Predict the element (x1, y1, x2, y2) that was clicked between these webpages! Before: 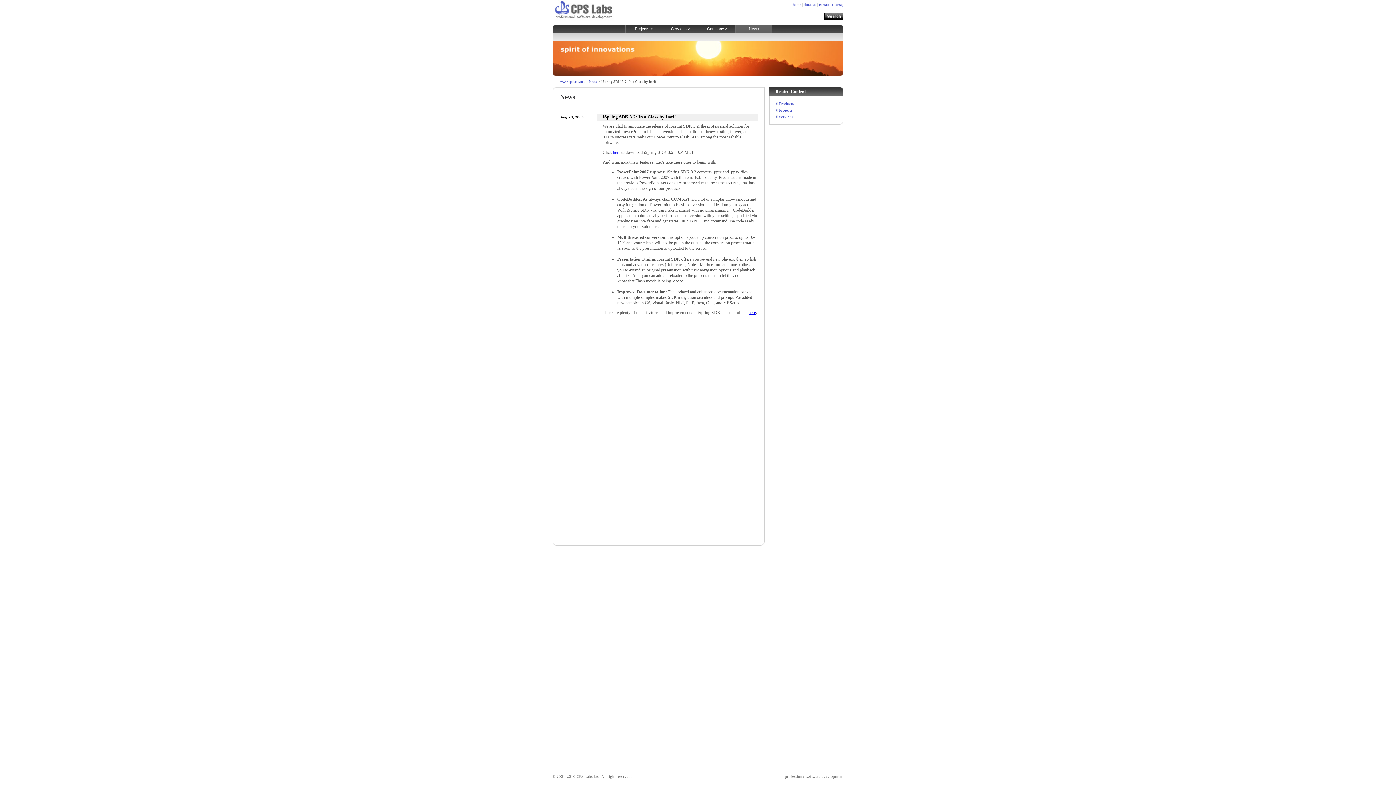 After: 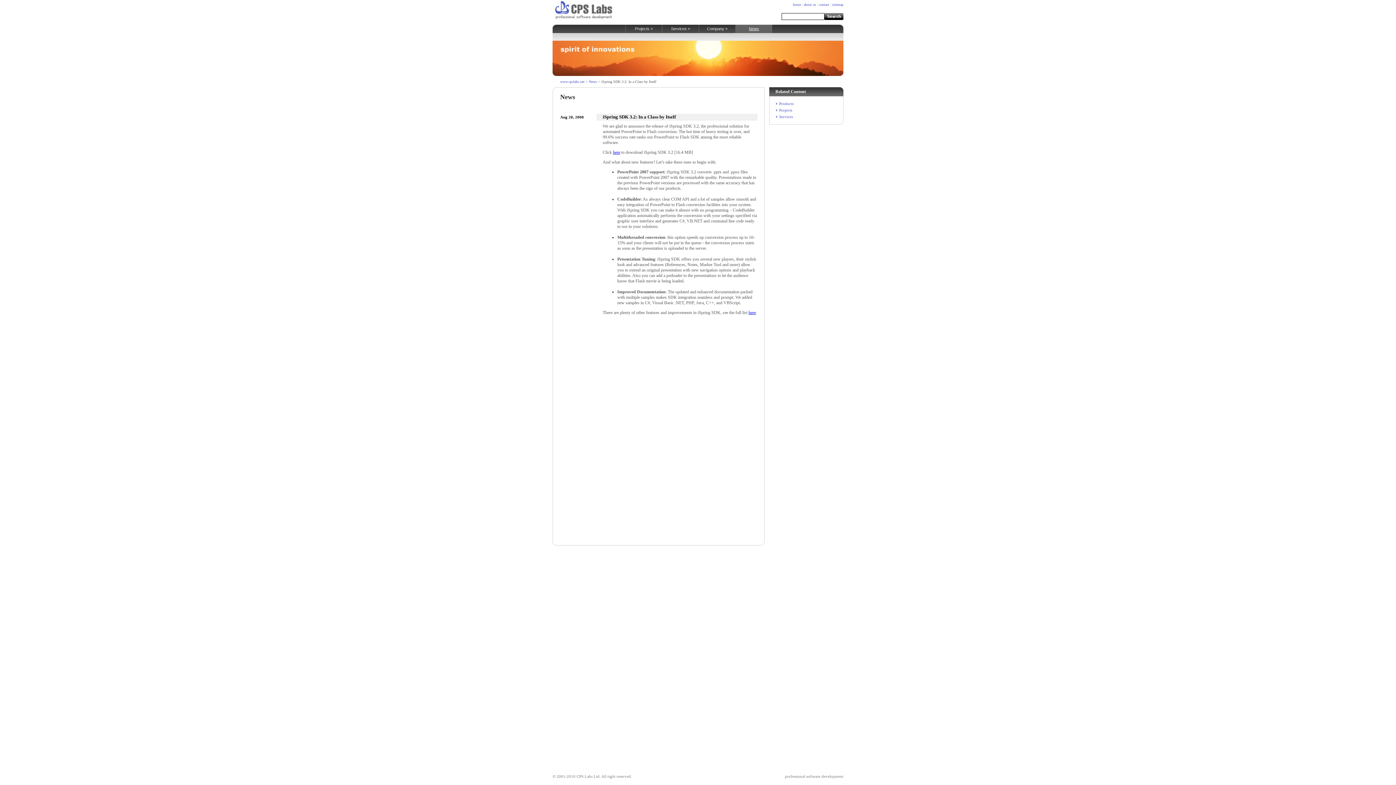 Action: bbox: (613, 149, 620, 154) label: here